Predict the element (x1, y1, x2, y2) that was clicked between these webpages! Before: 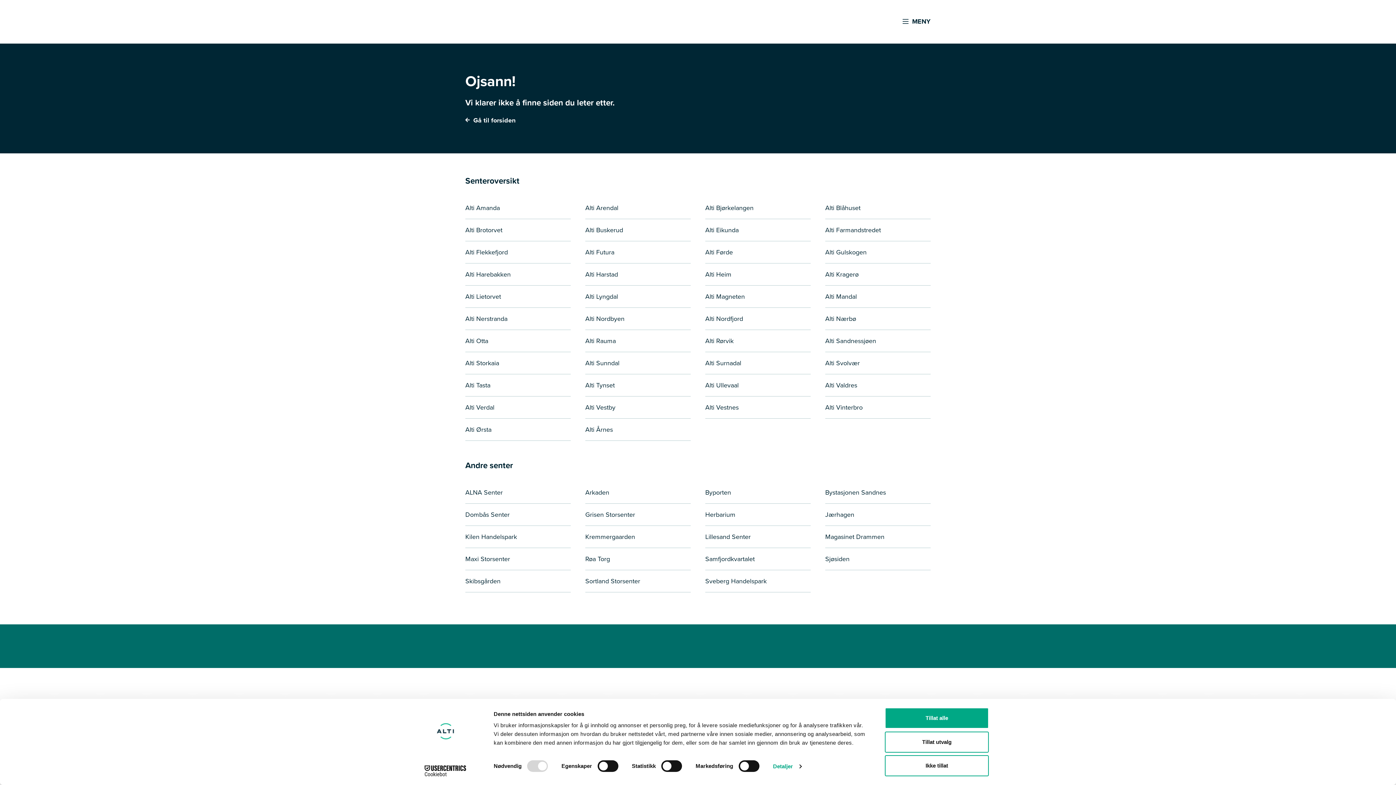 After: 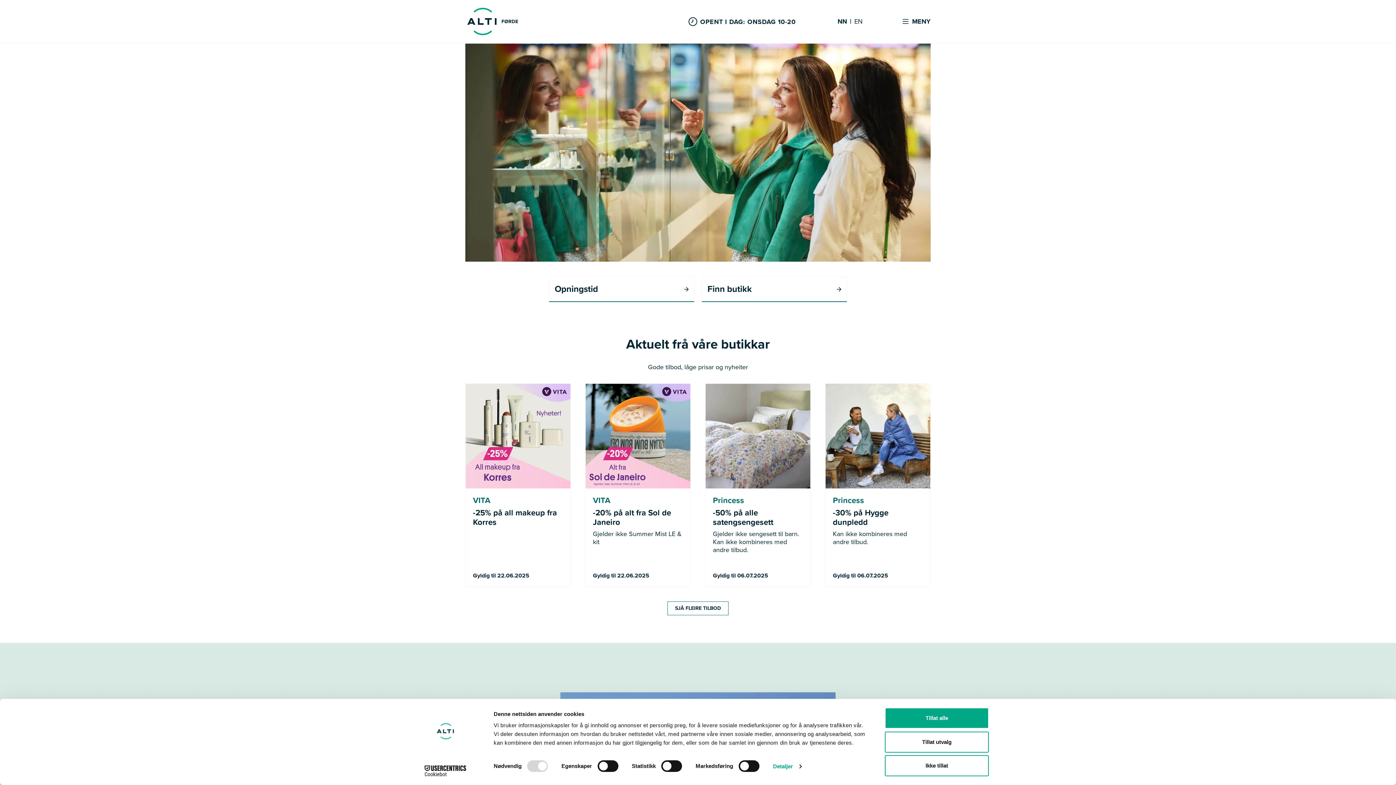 Action: bbox: (705, 241, 810, 263) label: Alti Førde